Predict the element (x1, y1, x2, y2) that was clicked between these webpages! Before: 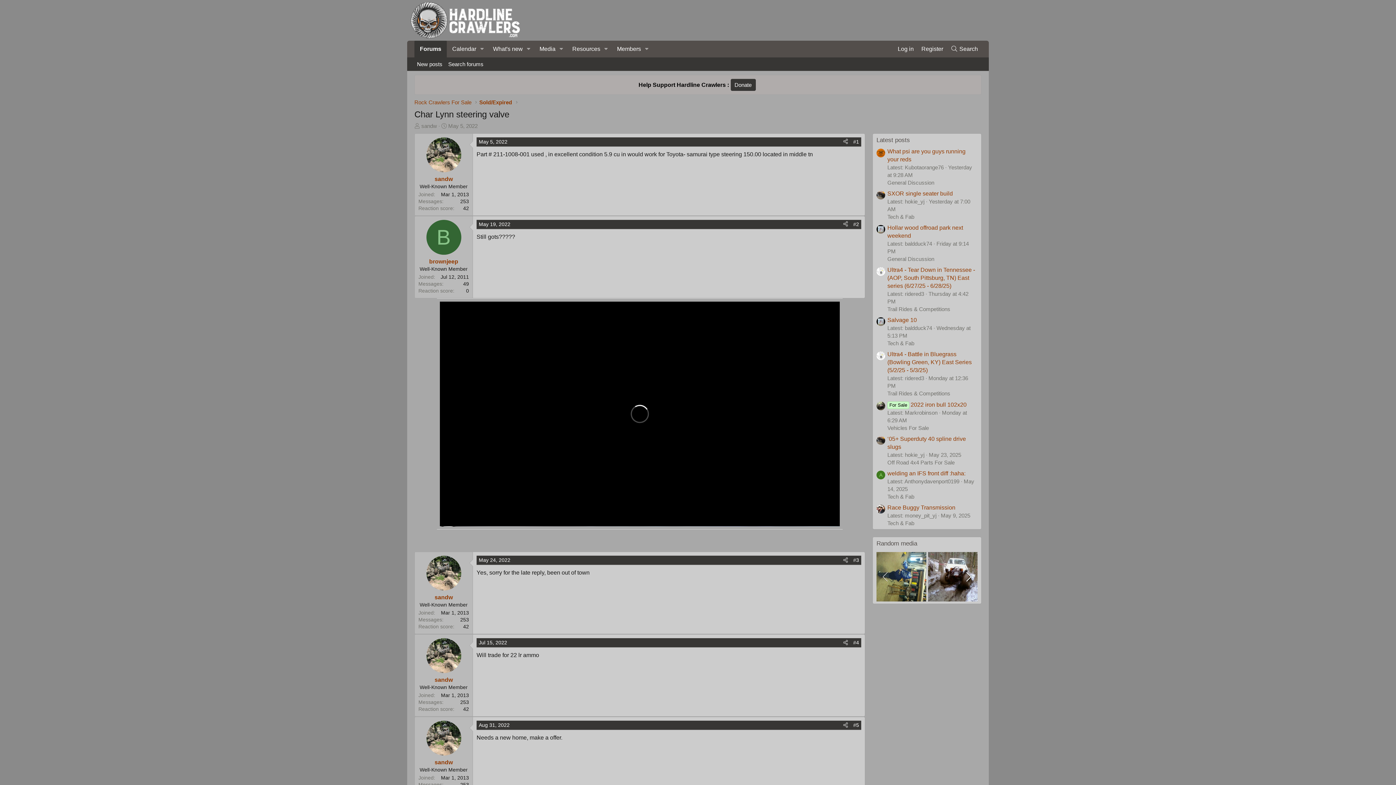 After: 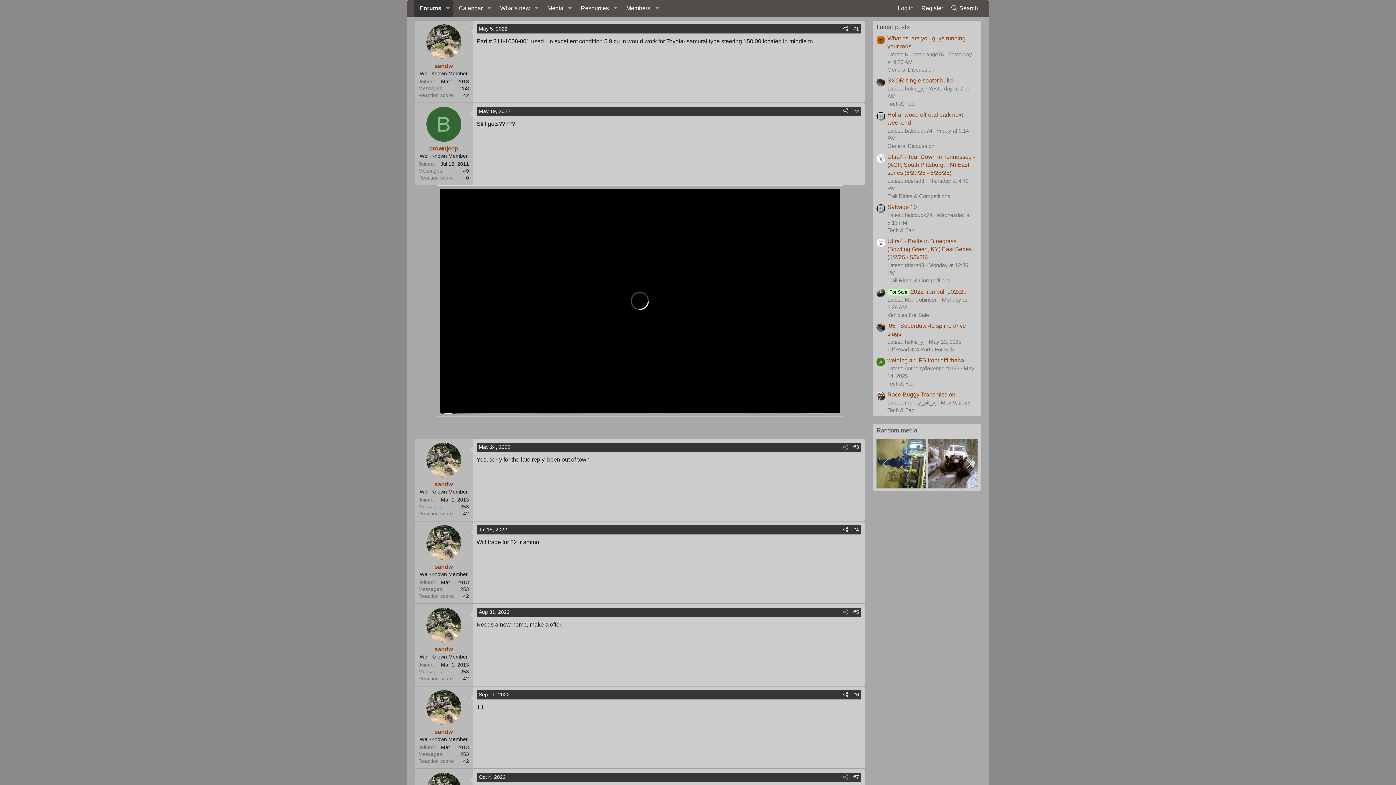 Action: bbox: (853, 138, 859, 144) label: #1